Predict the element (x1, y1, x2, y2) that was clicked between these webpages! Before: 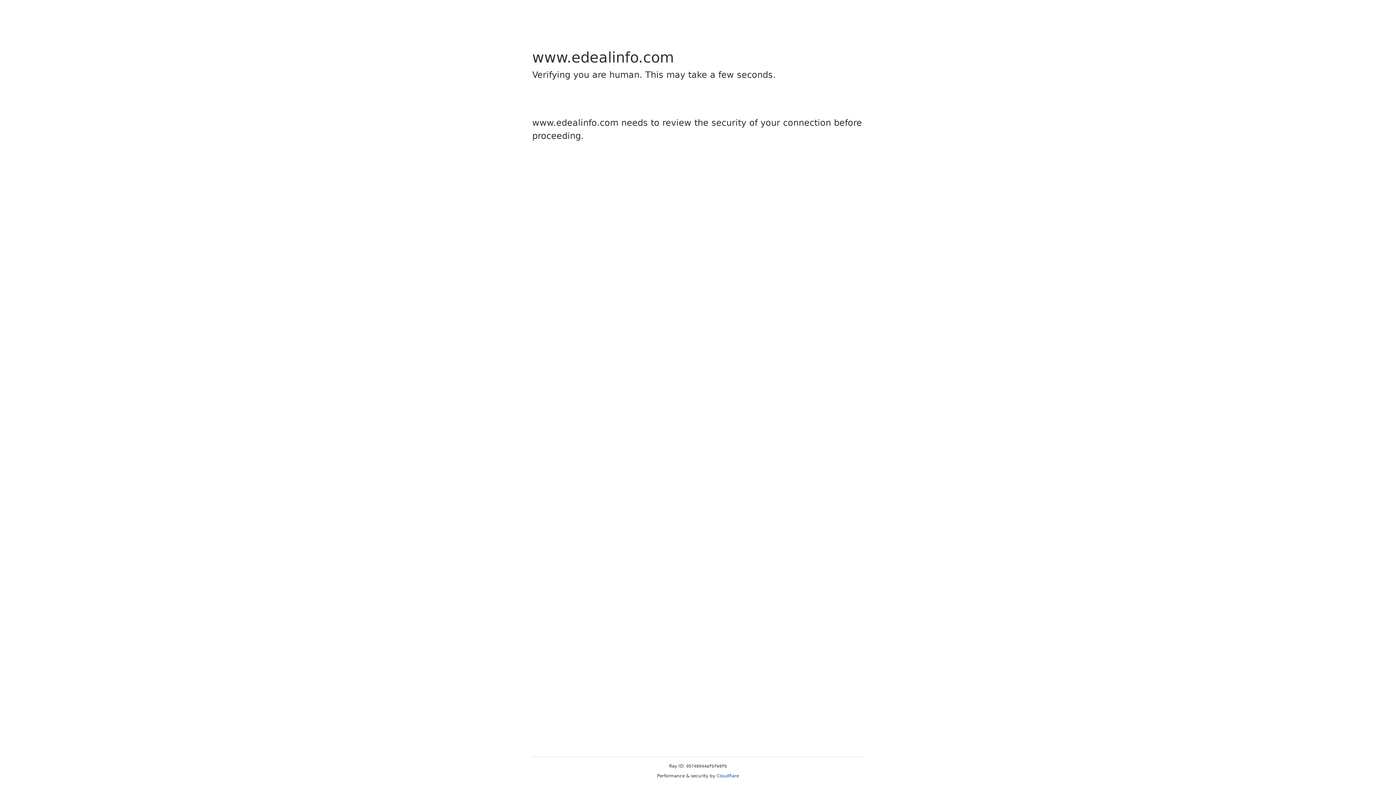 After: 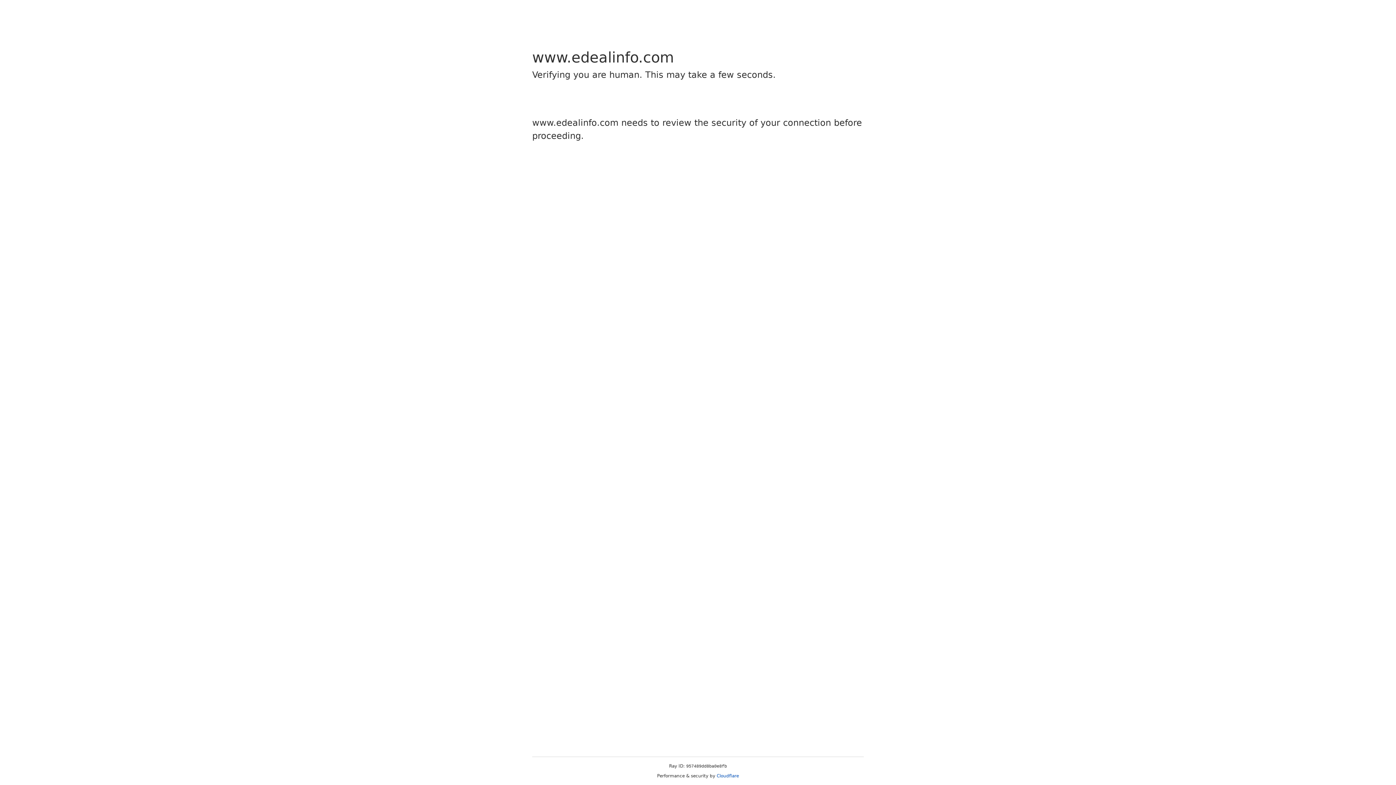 Action: bbox: (716, 773, 739, 778) label: Cloudflare